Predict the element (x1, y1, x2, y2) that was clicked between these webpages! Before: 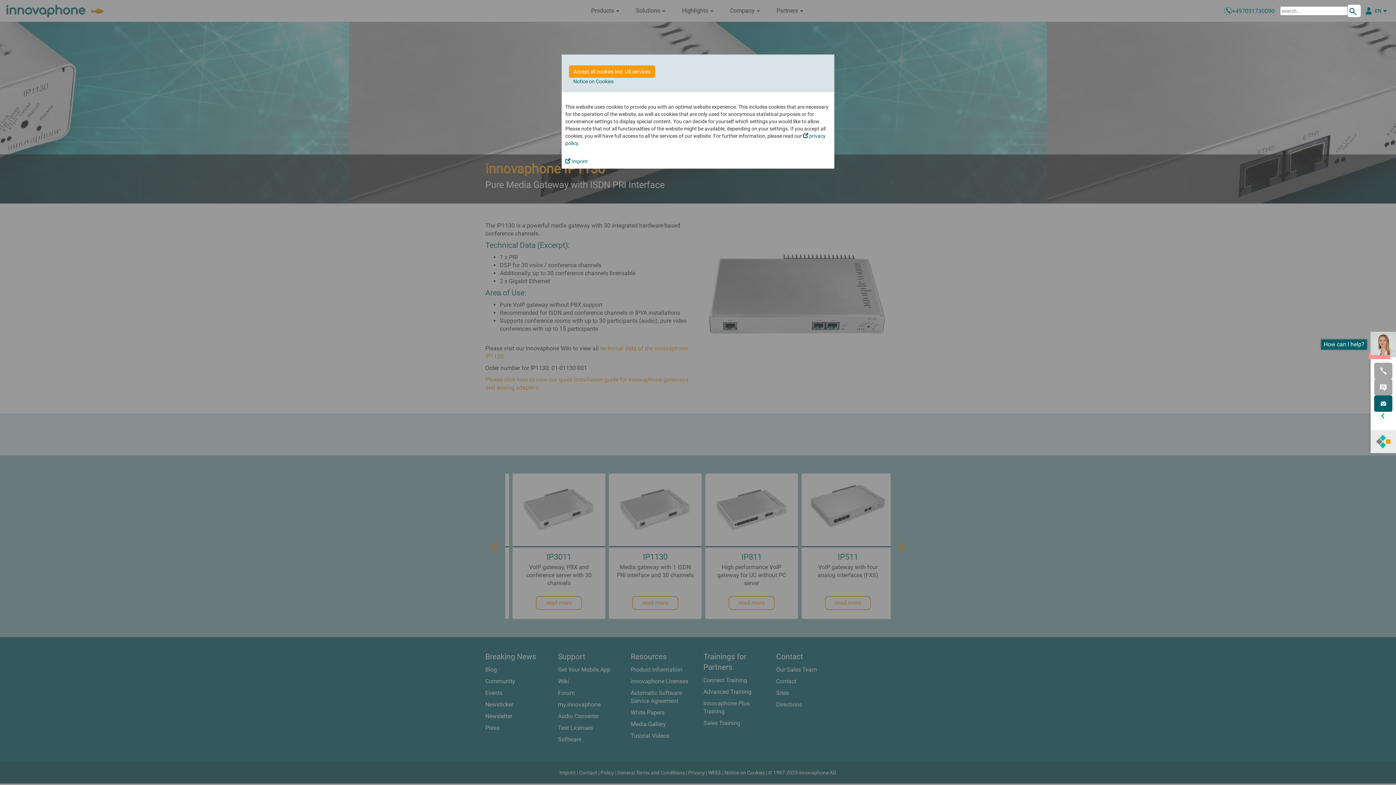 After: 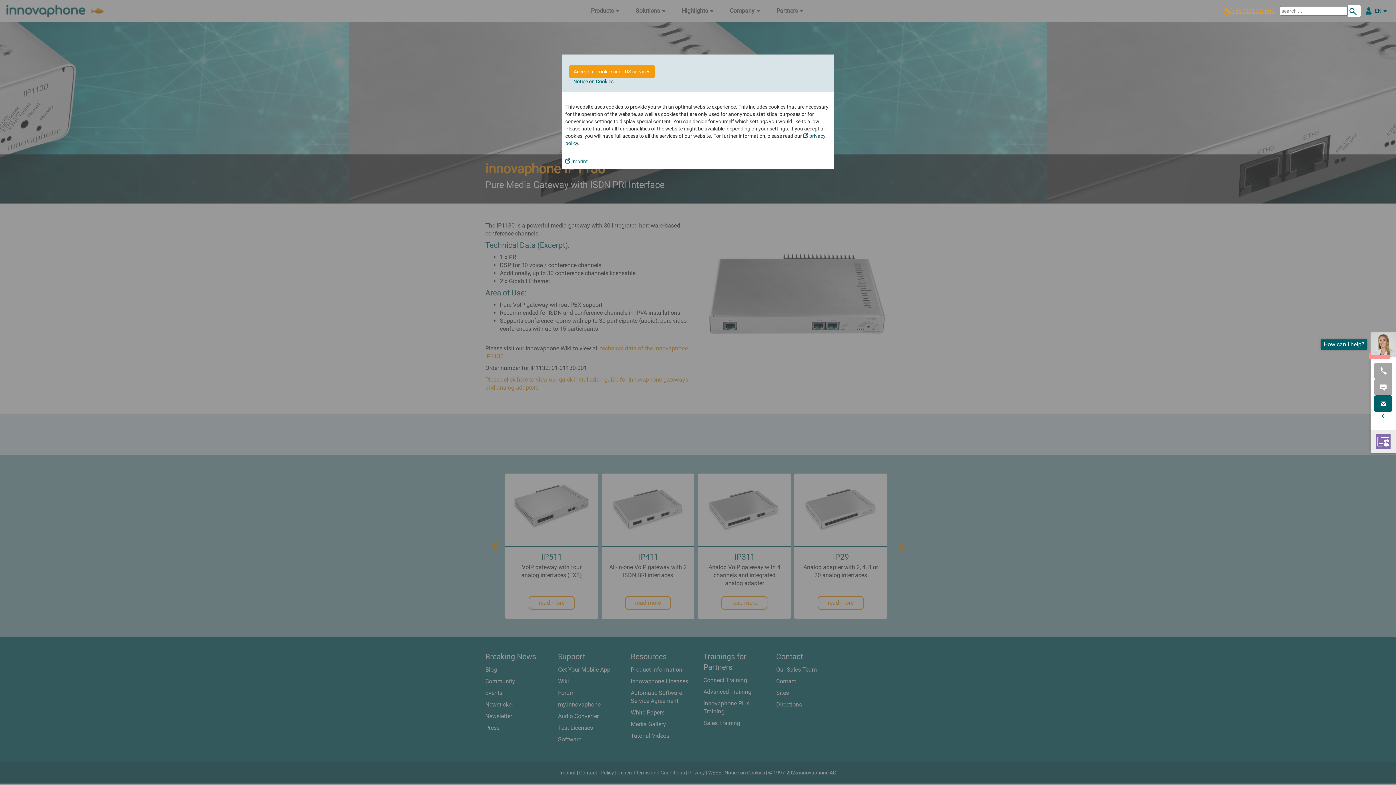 Action: label: +497031730090 bbox: (1232, 7, 1274, 14)